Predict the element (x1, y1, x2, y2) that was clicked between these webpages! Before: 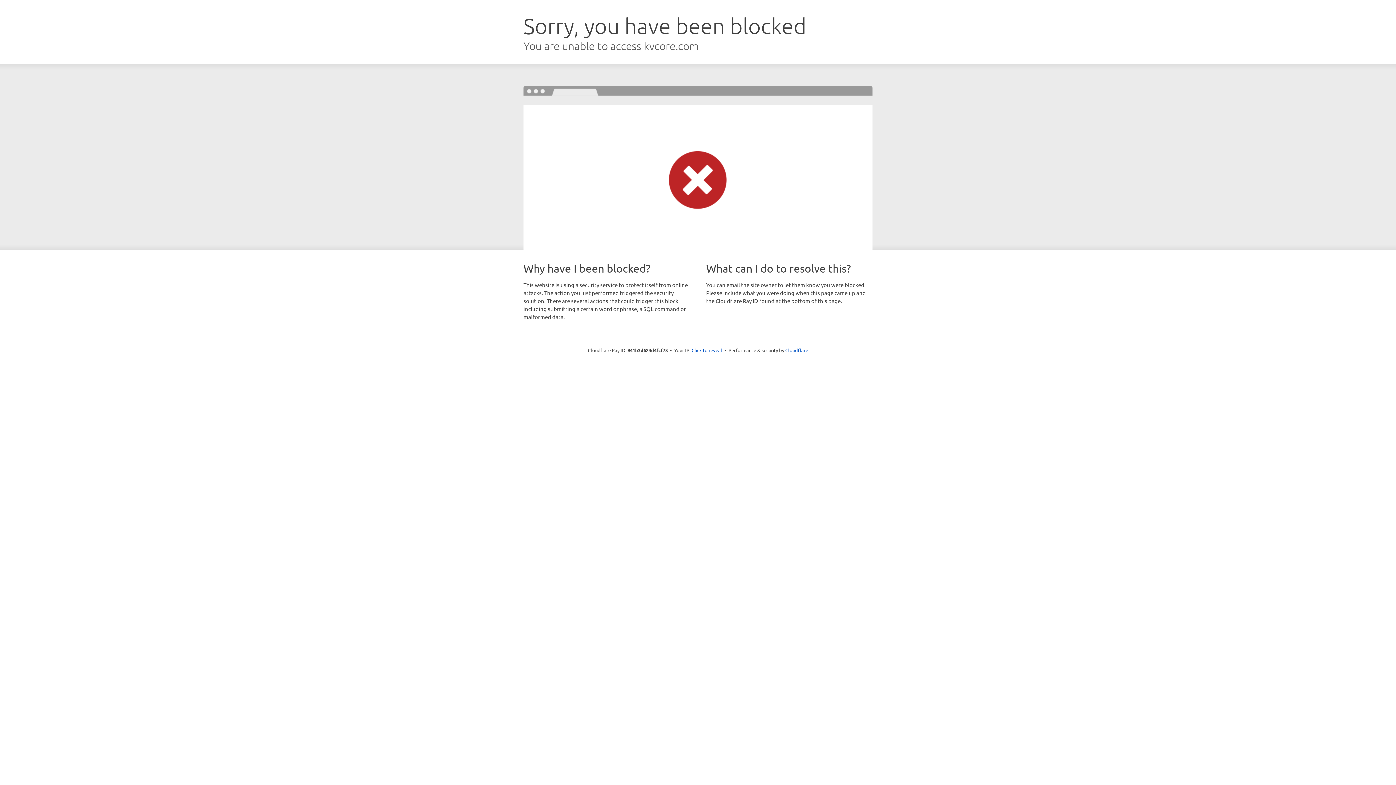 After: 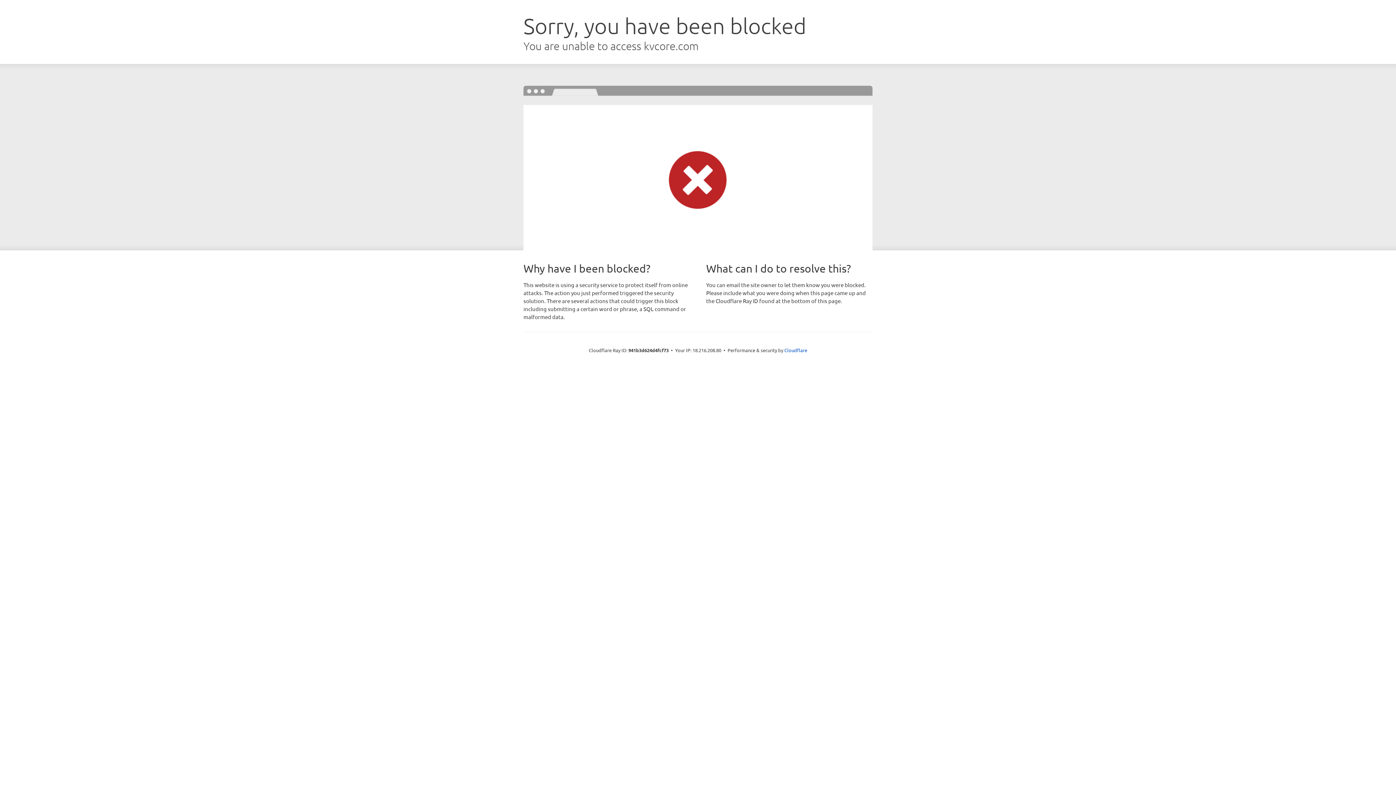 Action: bbox: (691, 346, 722, 353) label: Click to reveal